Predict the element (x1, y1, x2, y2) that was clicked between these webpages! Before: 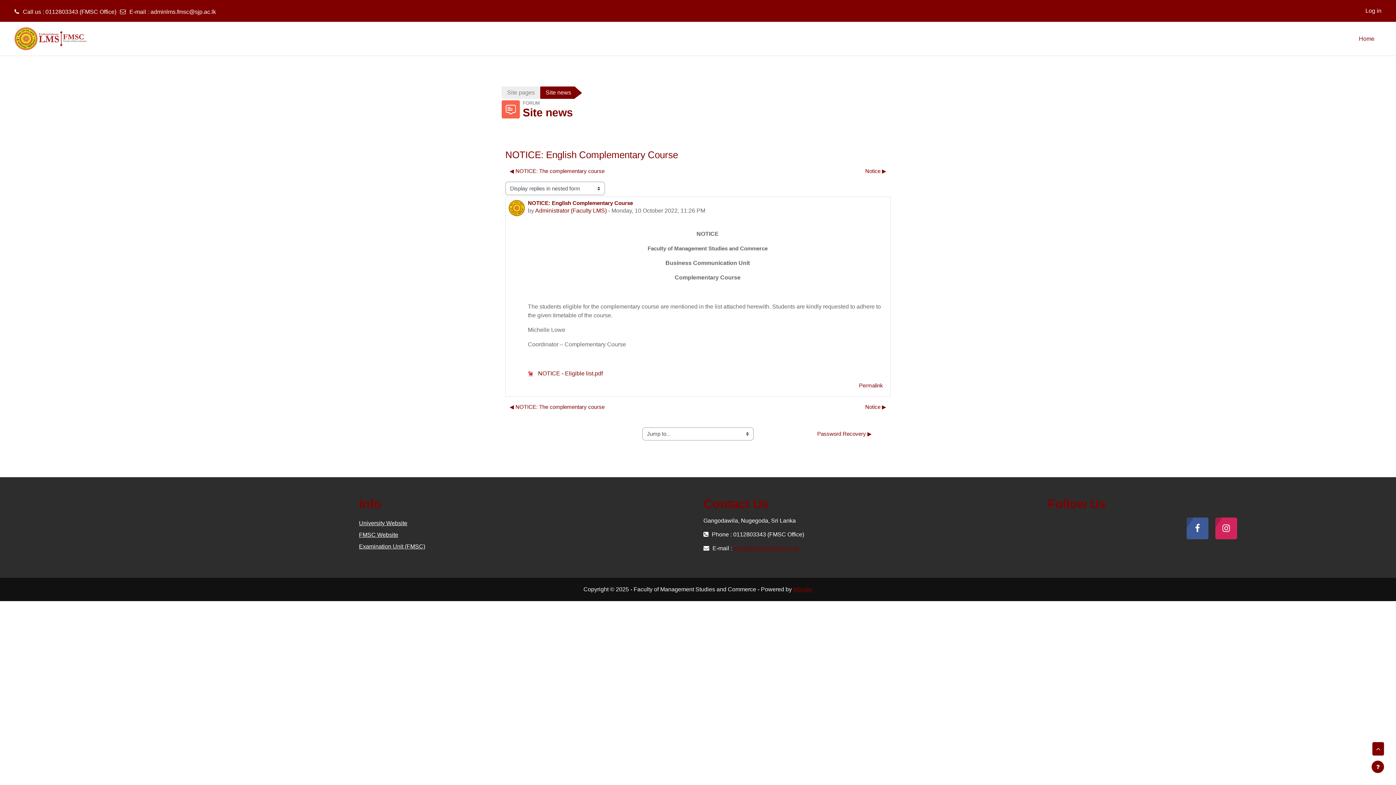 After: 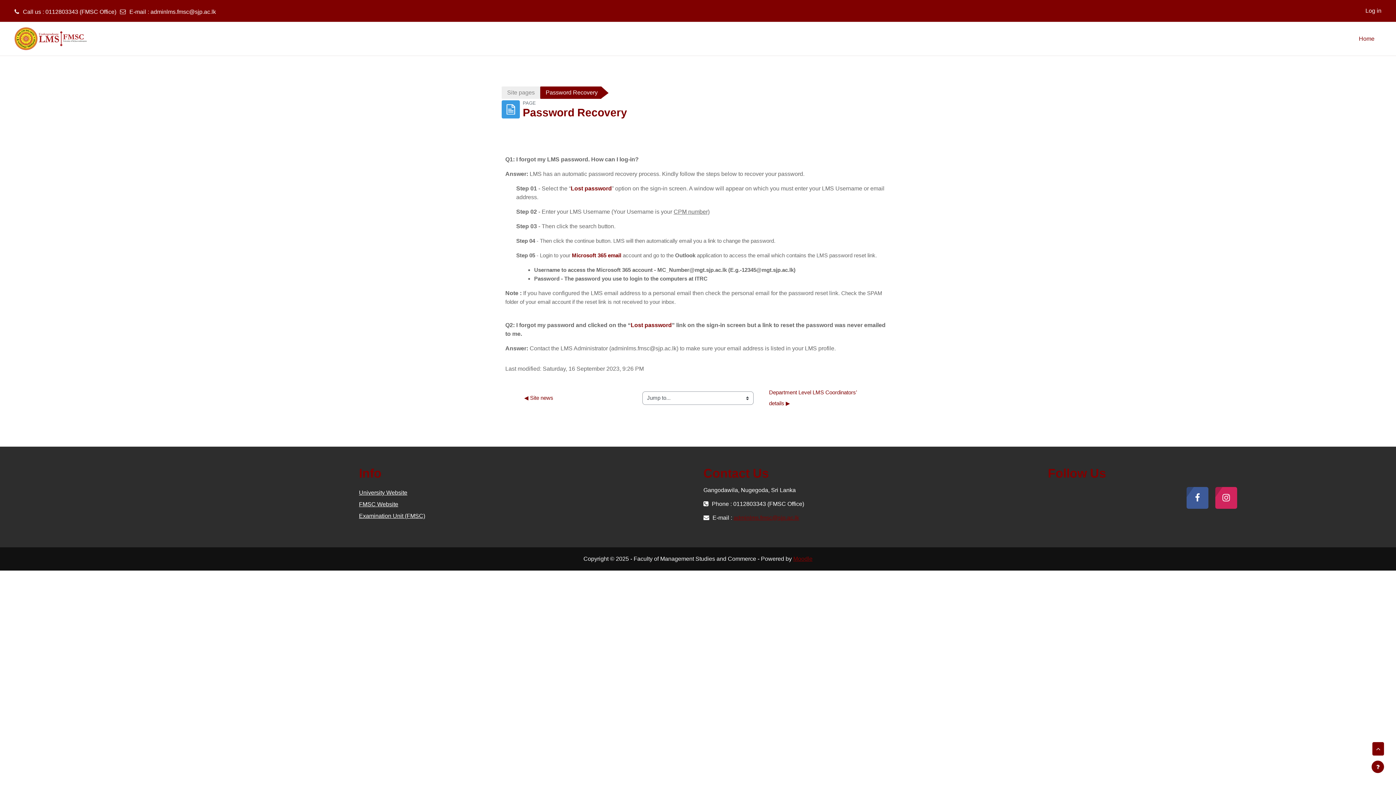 Action: label: Password Recovery ▶︎ bbox: (813, 426, 876, 441)